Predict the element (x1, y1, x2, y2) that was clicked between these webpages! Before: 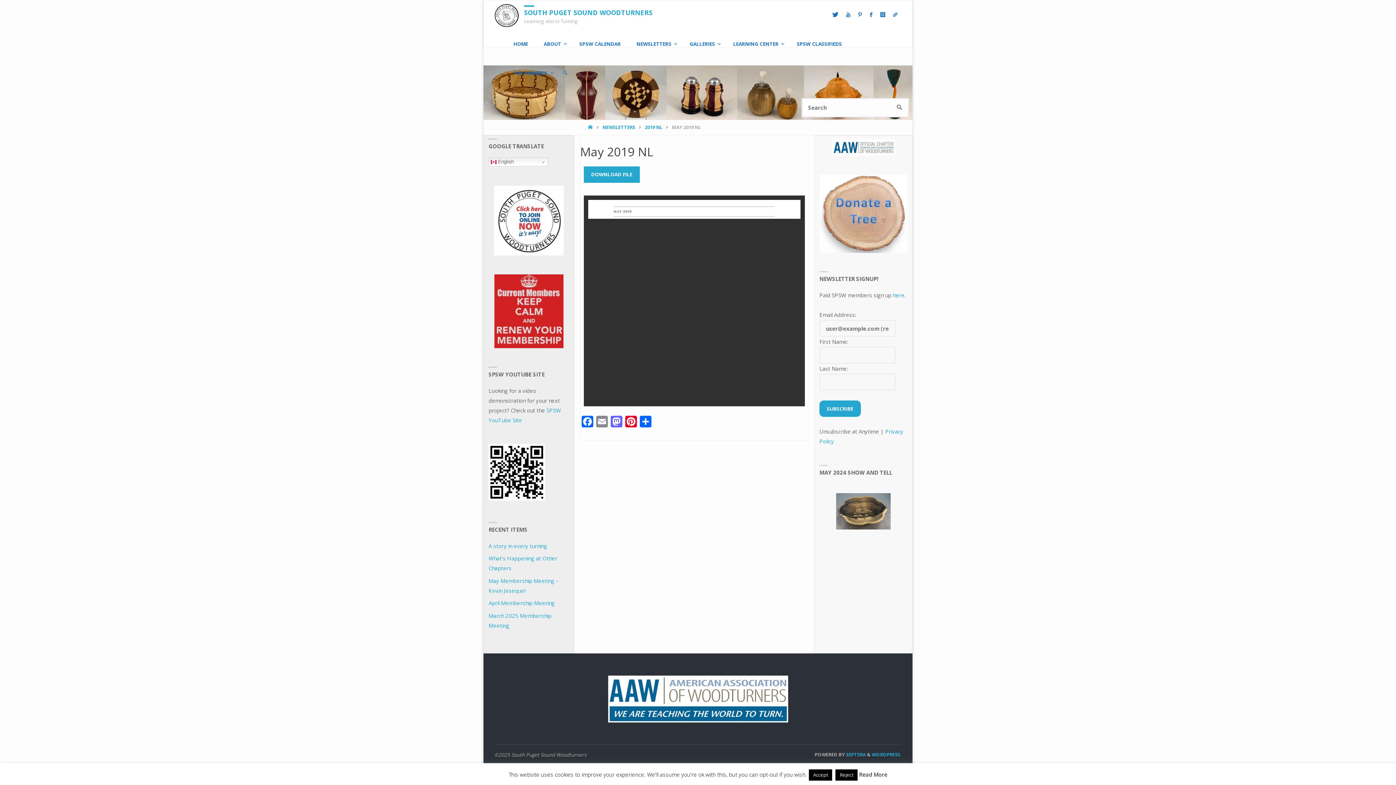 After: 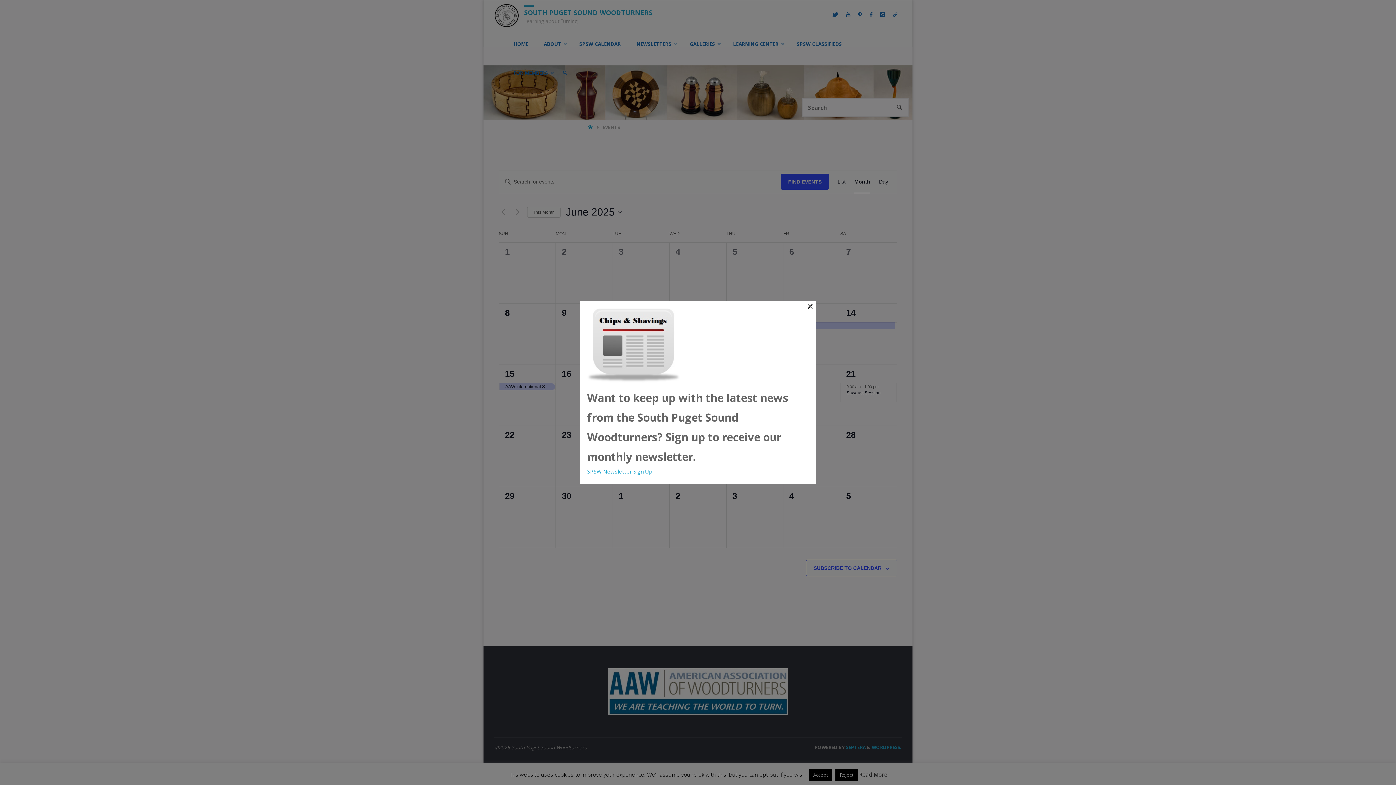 Action: bbox: (571, 29, 628, 58) label: SPSW CALENDAR